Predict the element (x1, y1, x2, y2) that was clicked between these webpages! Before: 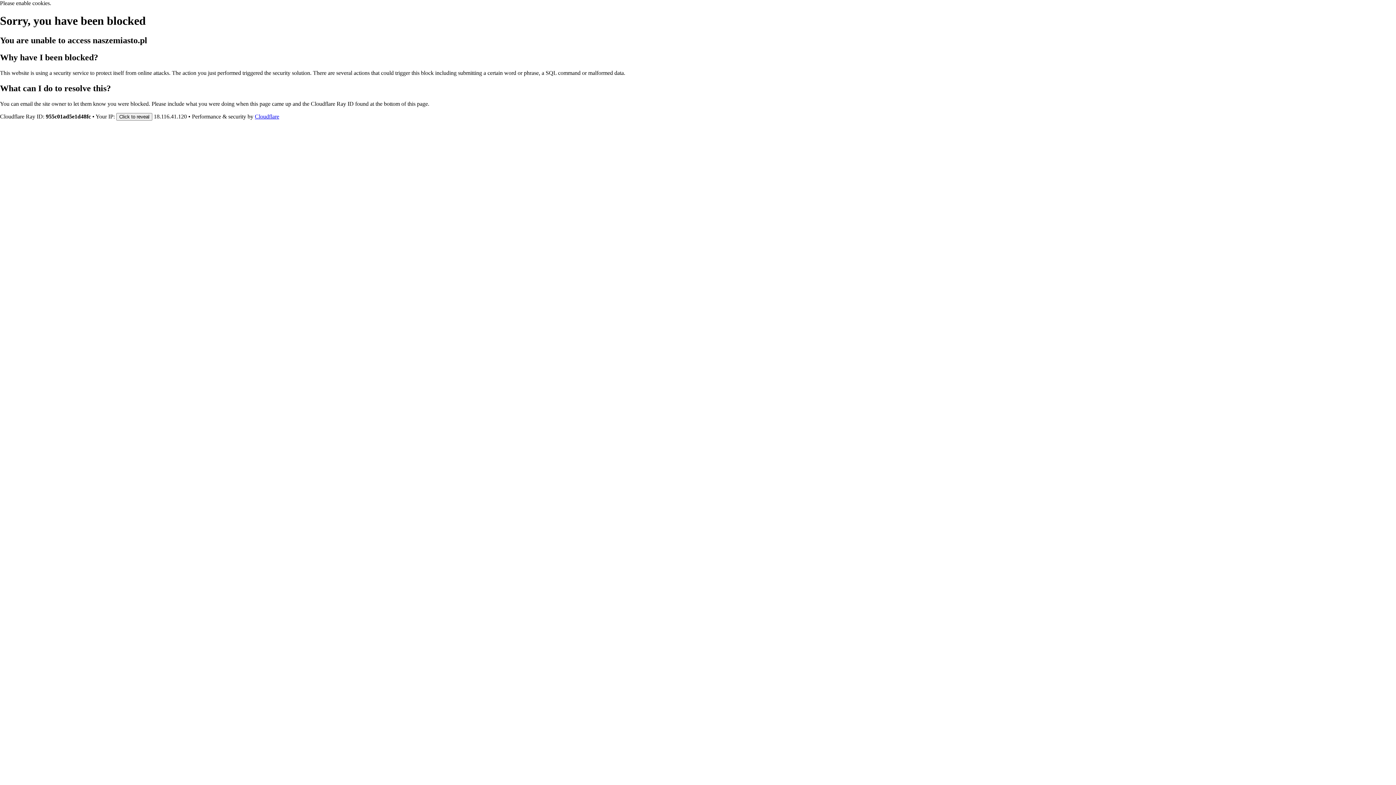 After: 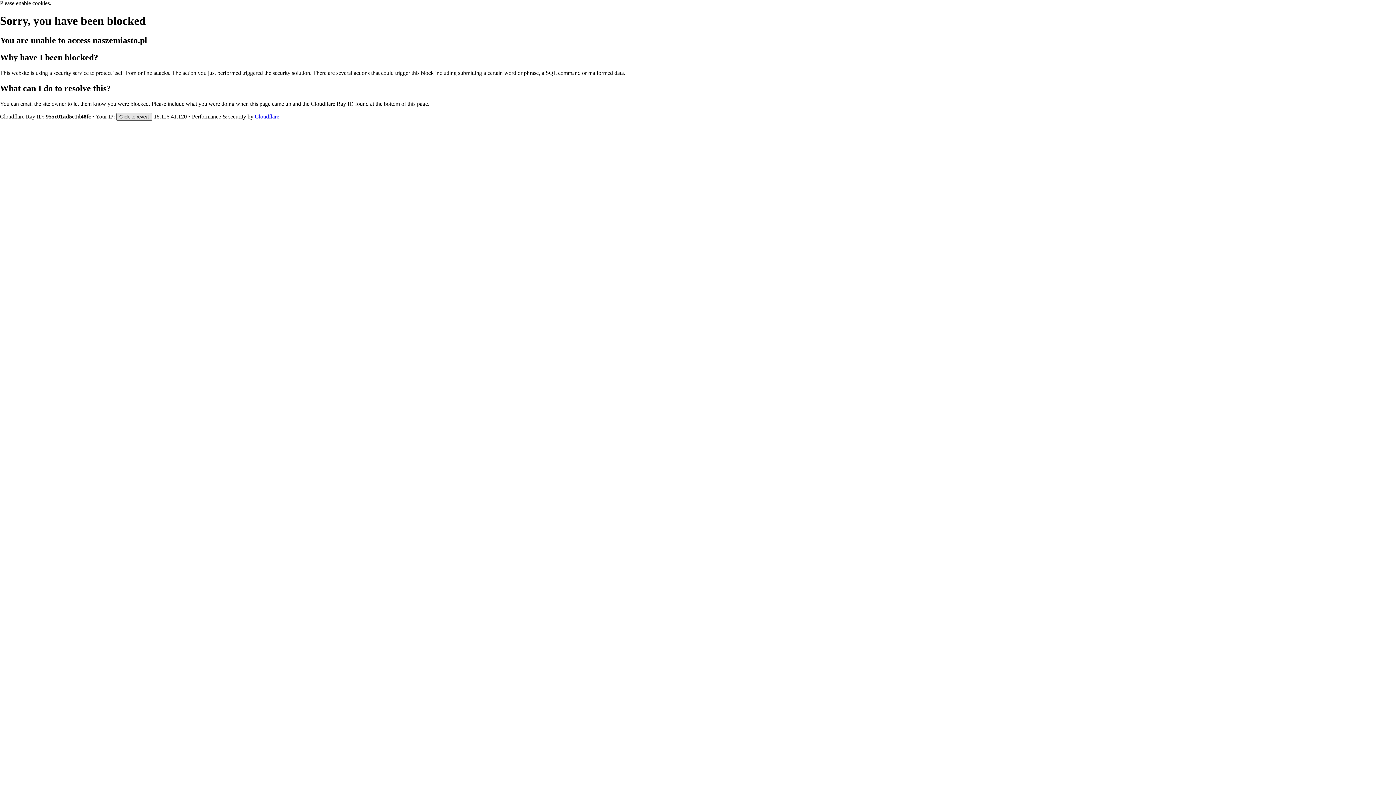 Action: bbox: (116, 112, 152, 120) label: Click to reveal